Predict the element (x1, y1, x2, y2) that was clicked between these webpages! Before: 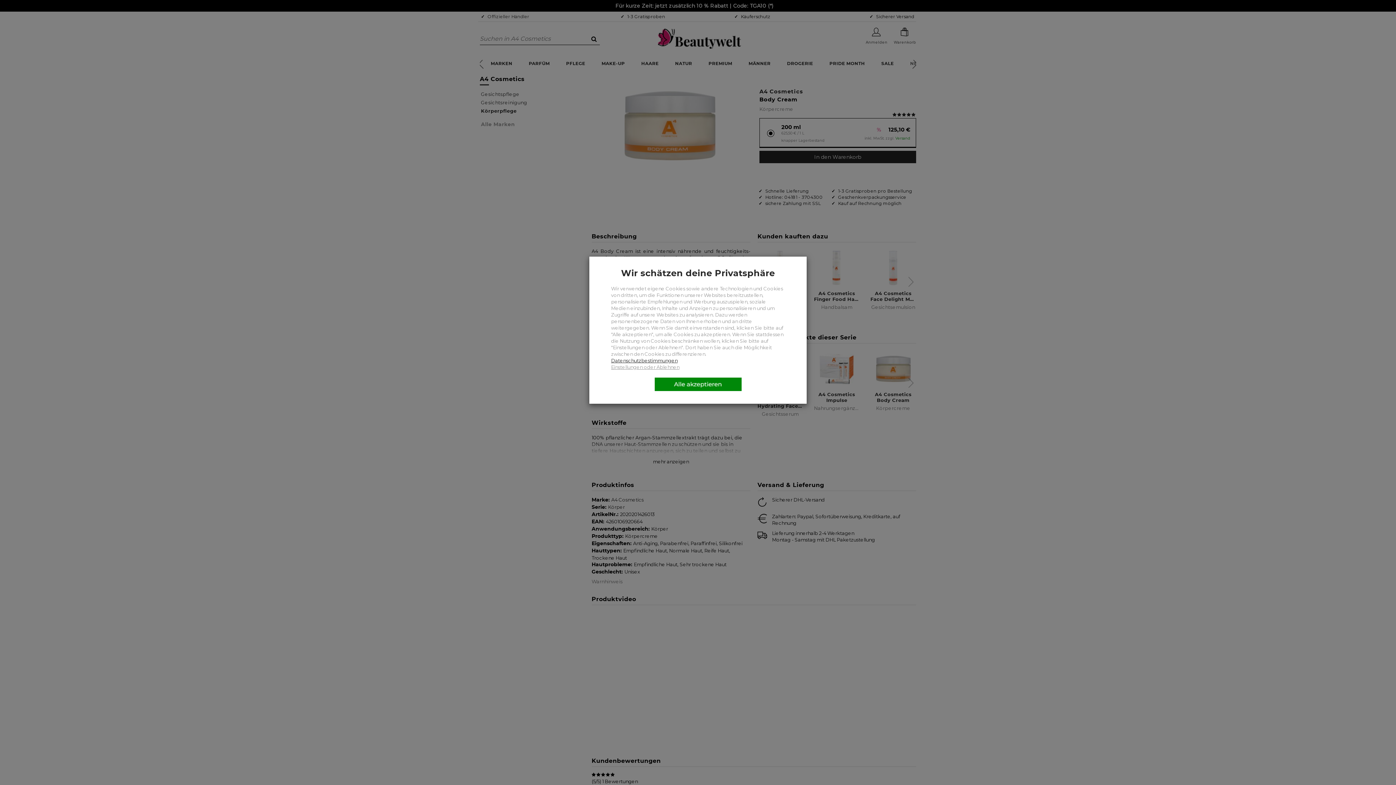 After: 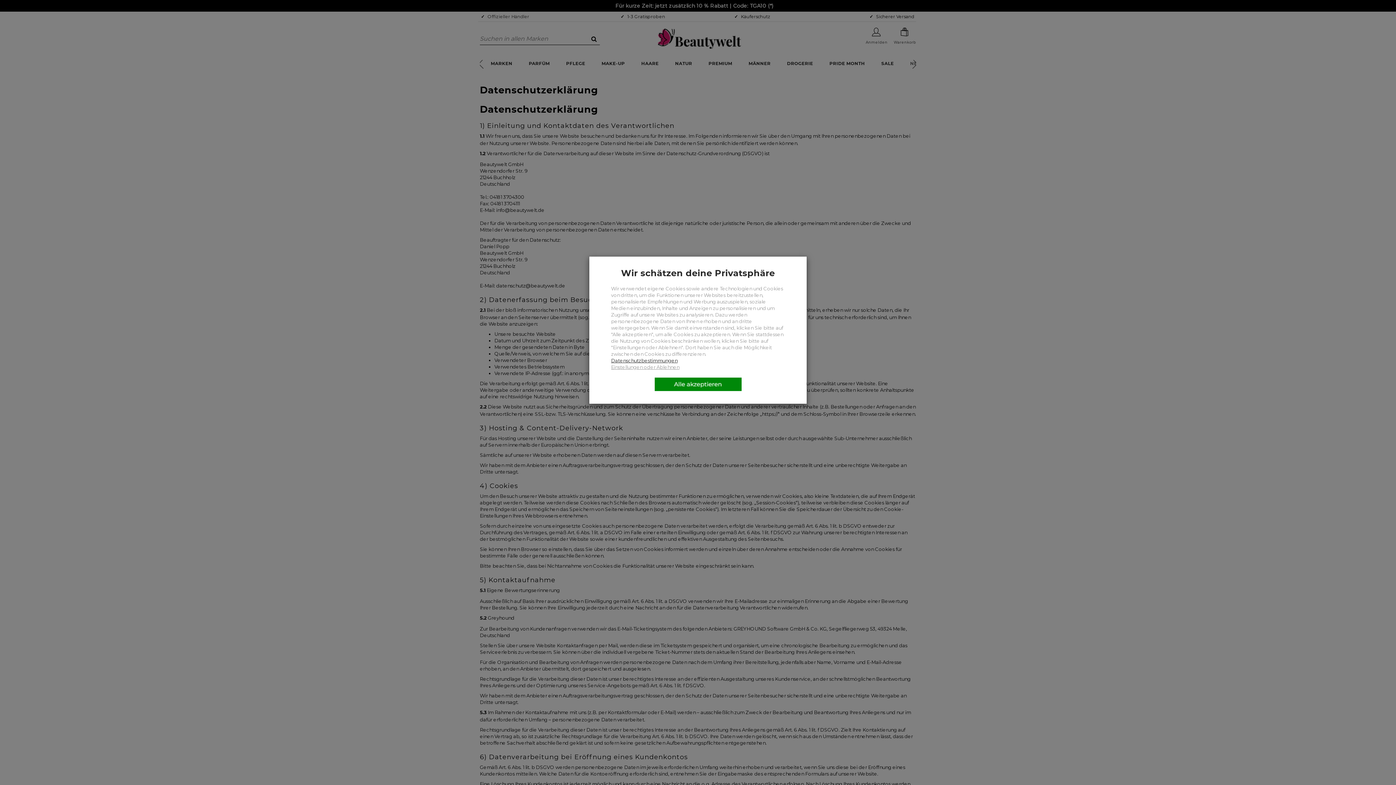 Action: label: Datenschutzbestimmungen bbox: (611, 357, 677, 363)